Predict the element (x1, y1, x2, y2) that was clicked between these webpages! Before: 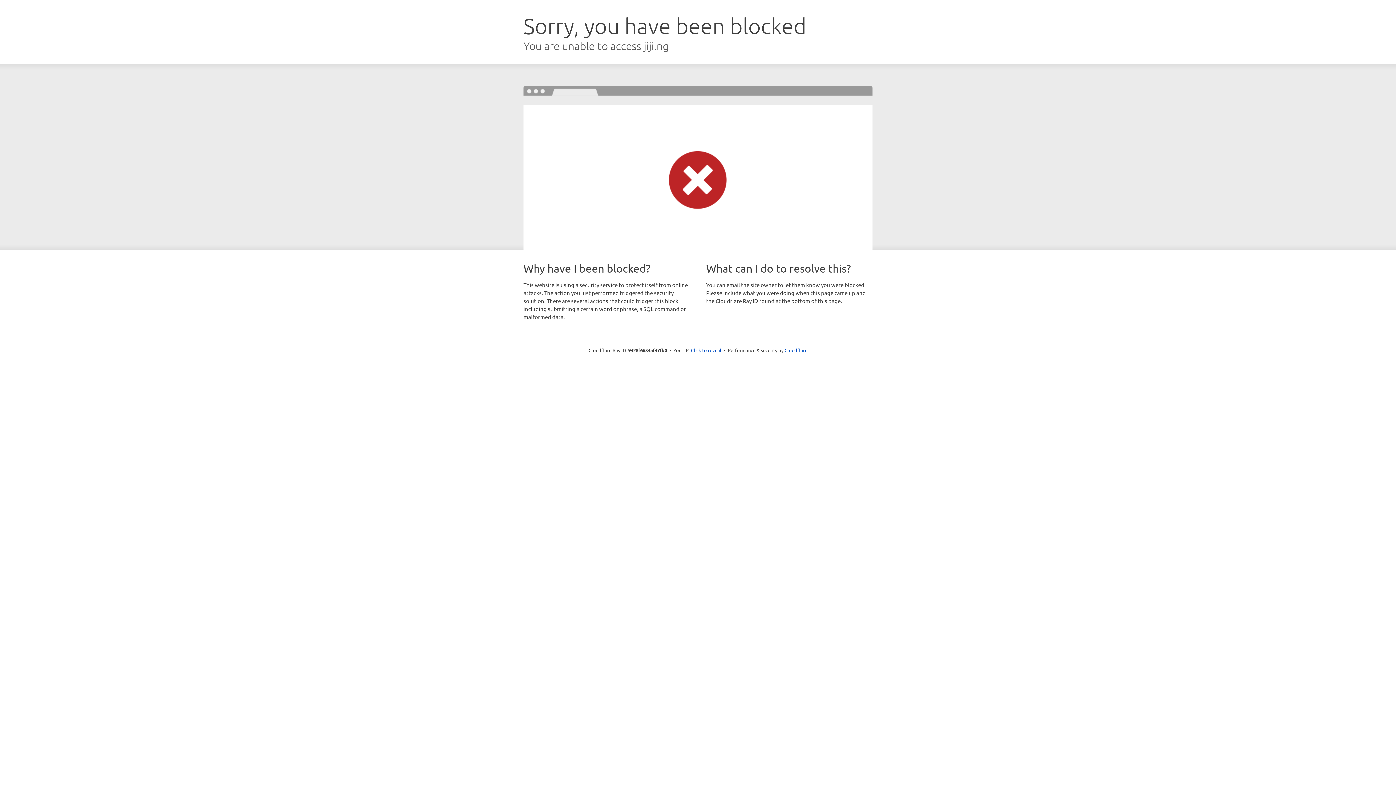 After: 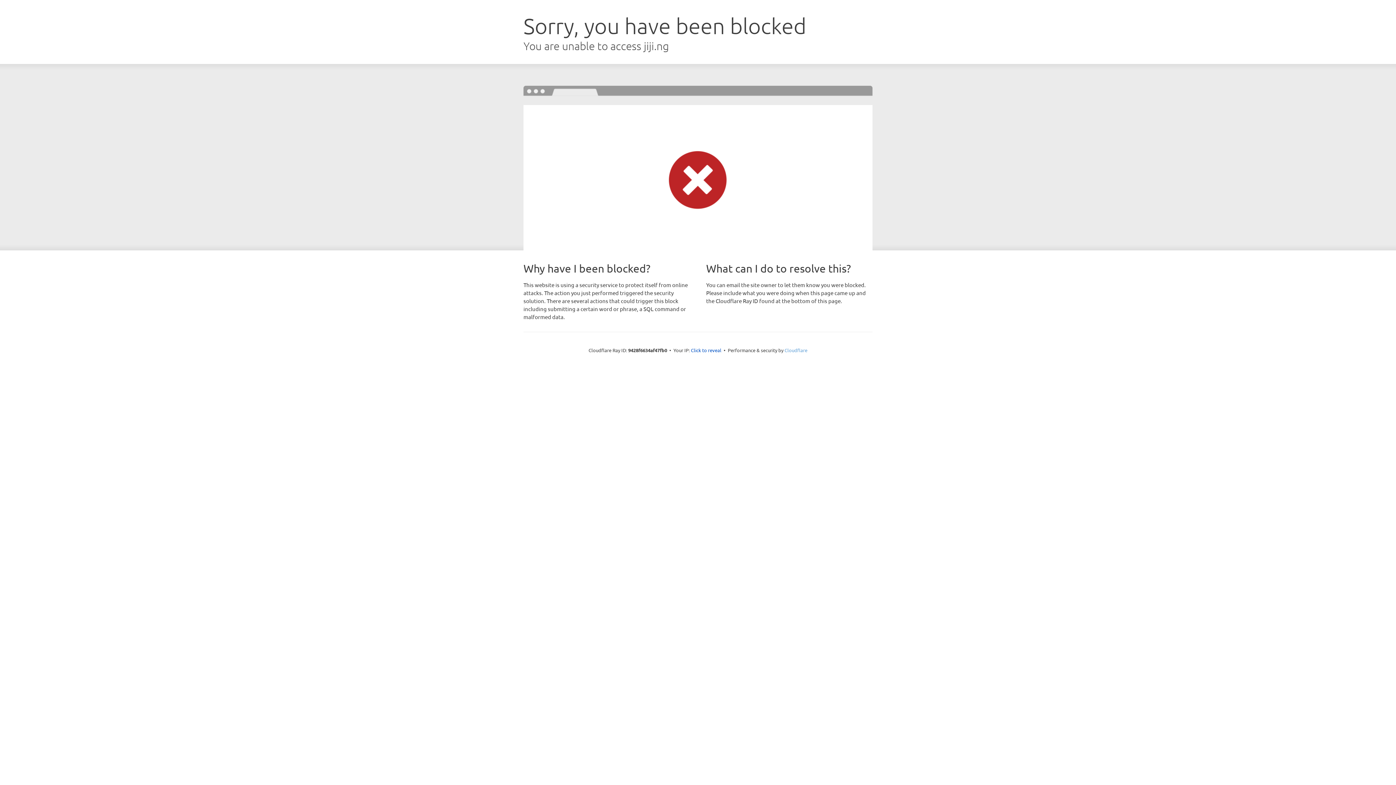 Action: label: Cloudflare bbox: (784, 347, 807, 353)